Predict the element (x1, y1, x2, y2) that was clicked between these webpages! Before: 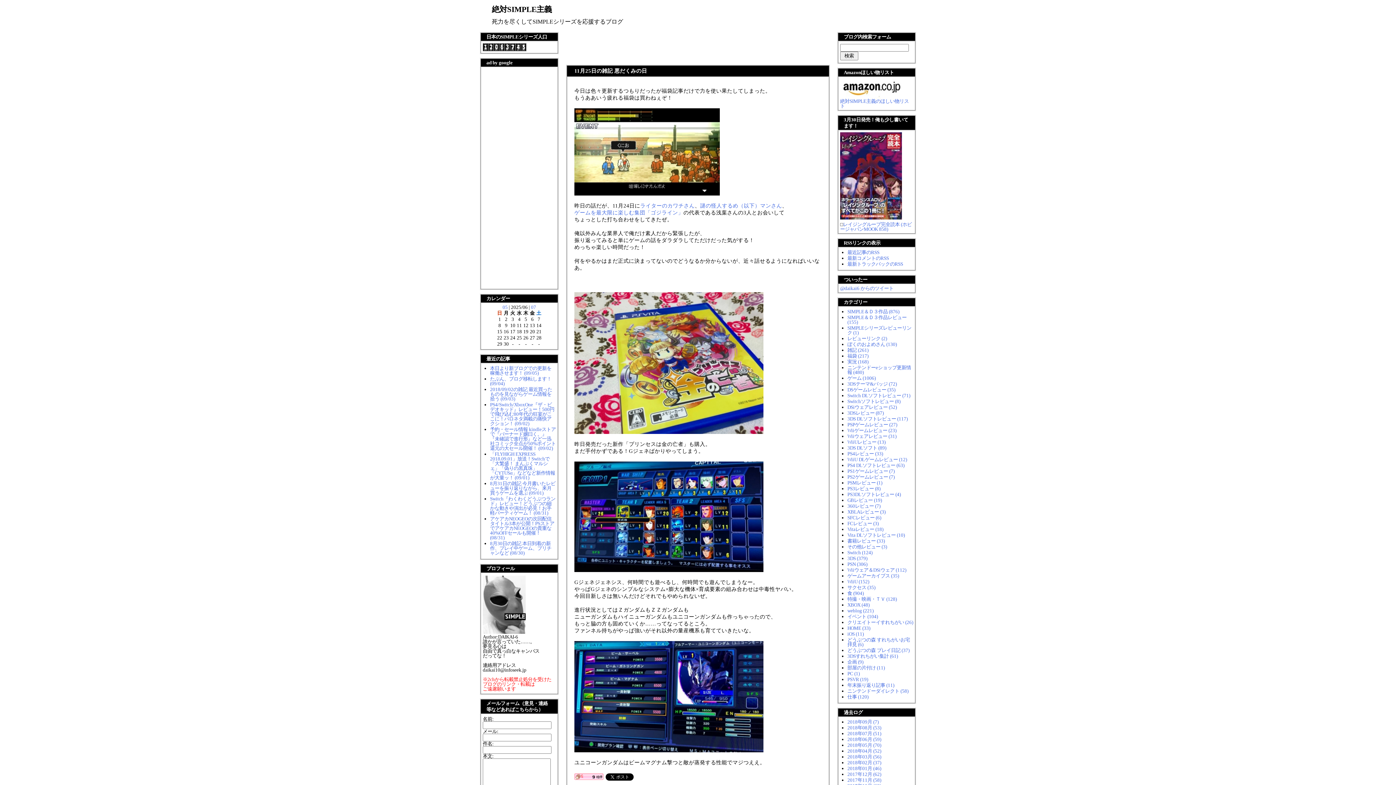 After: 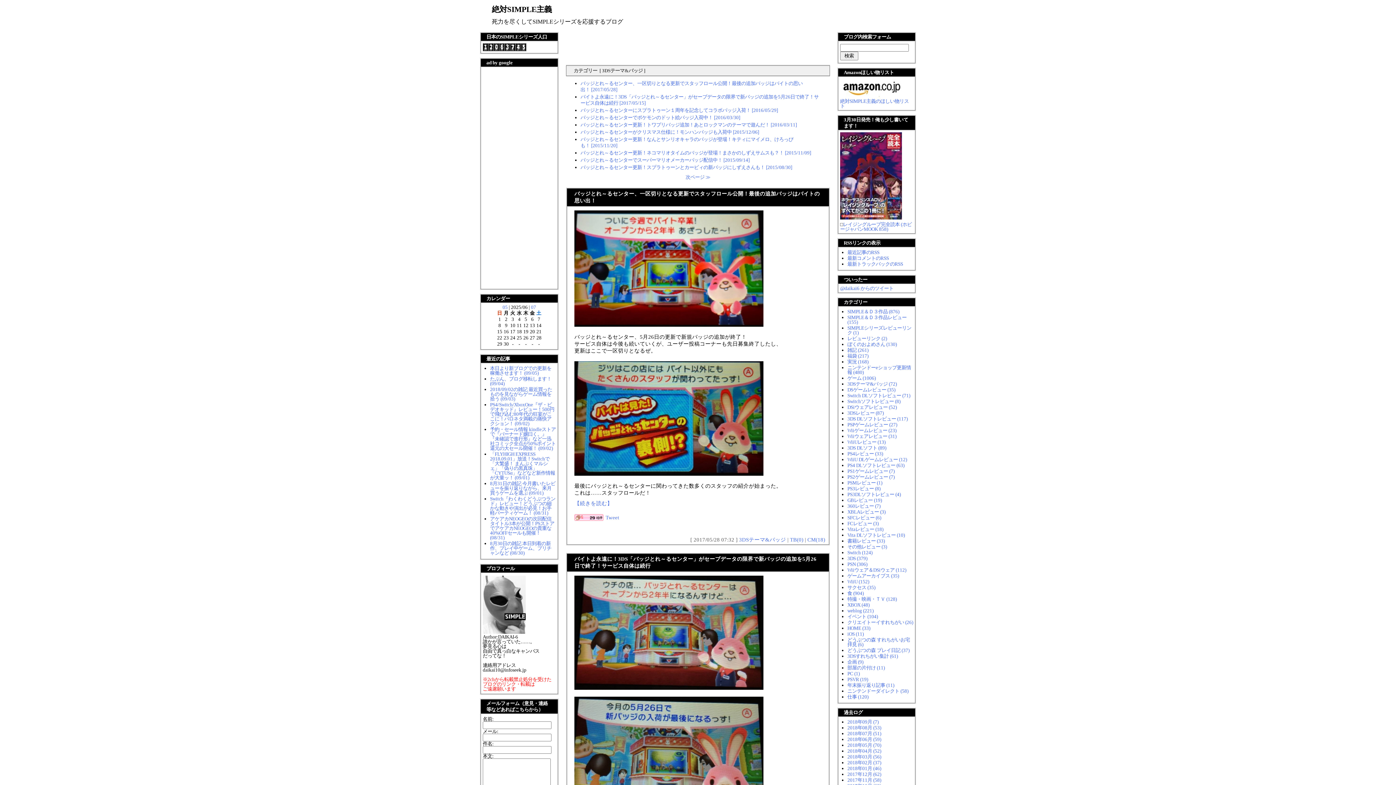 Action: bbox: (847, 381, 897, 386) label: 3DSテーマ&バッジ (72)